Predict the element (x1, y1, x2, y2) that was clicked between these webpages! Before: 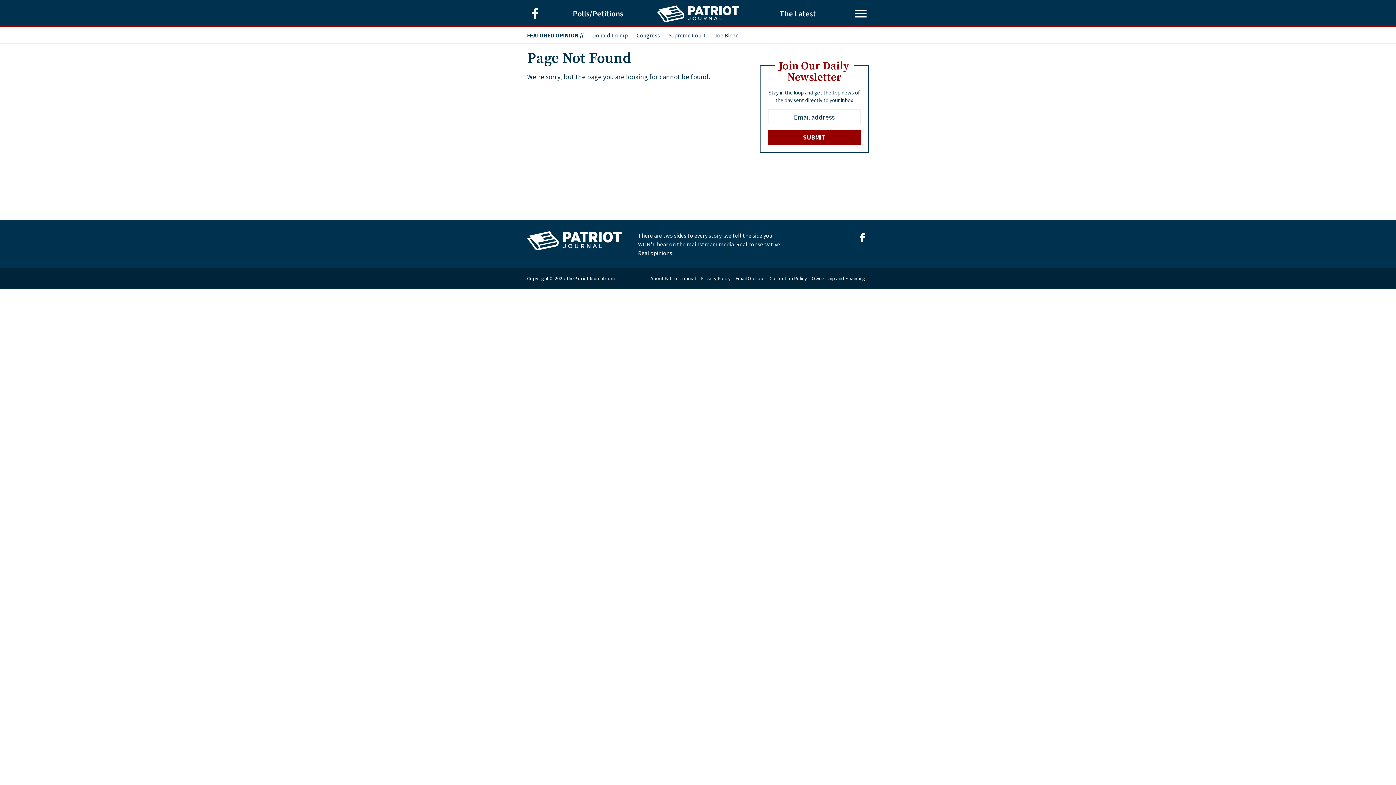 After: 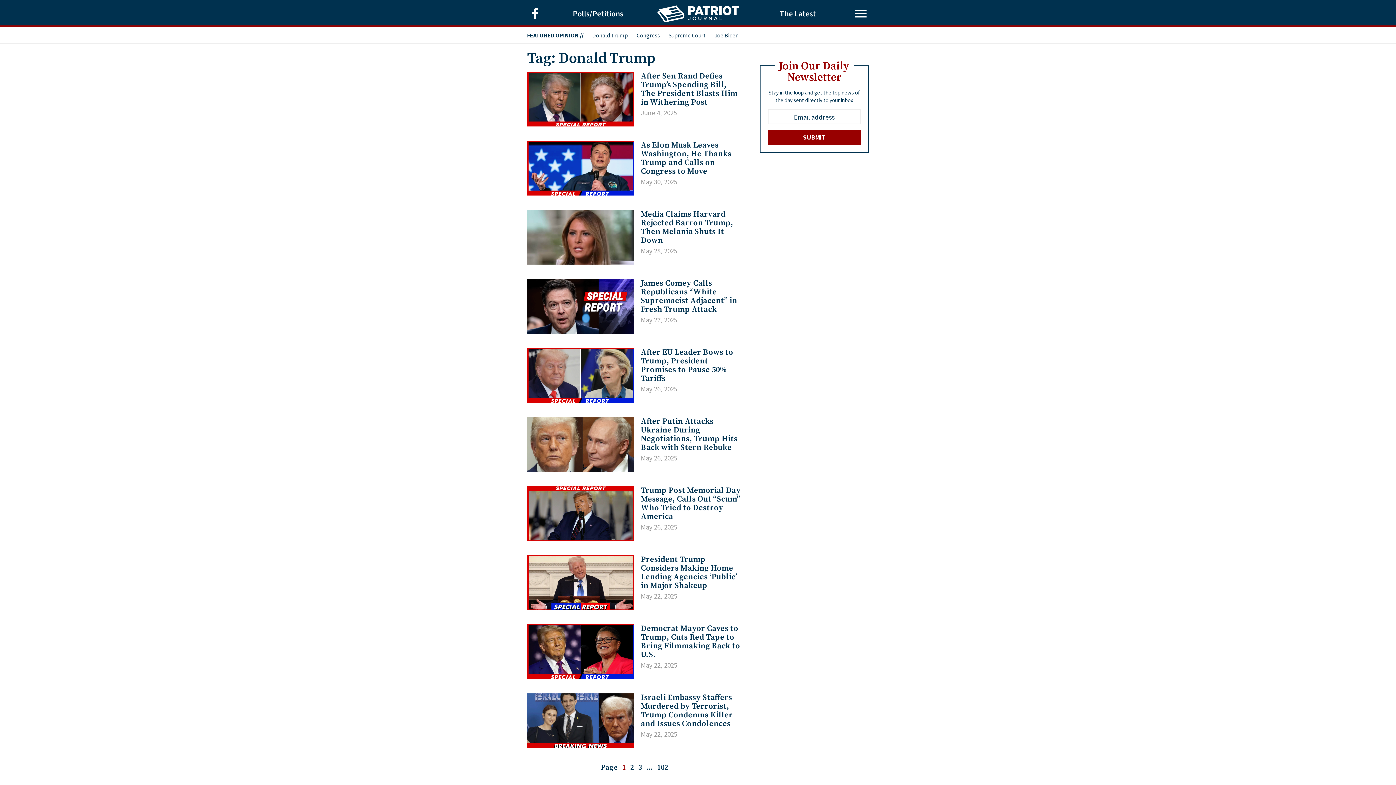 Action: label: Donald Trump bbox: (592, 31, 628, 38)